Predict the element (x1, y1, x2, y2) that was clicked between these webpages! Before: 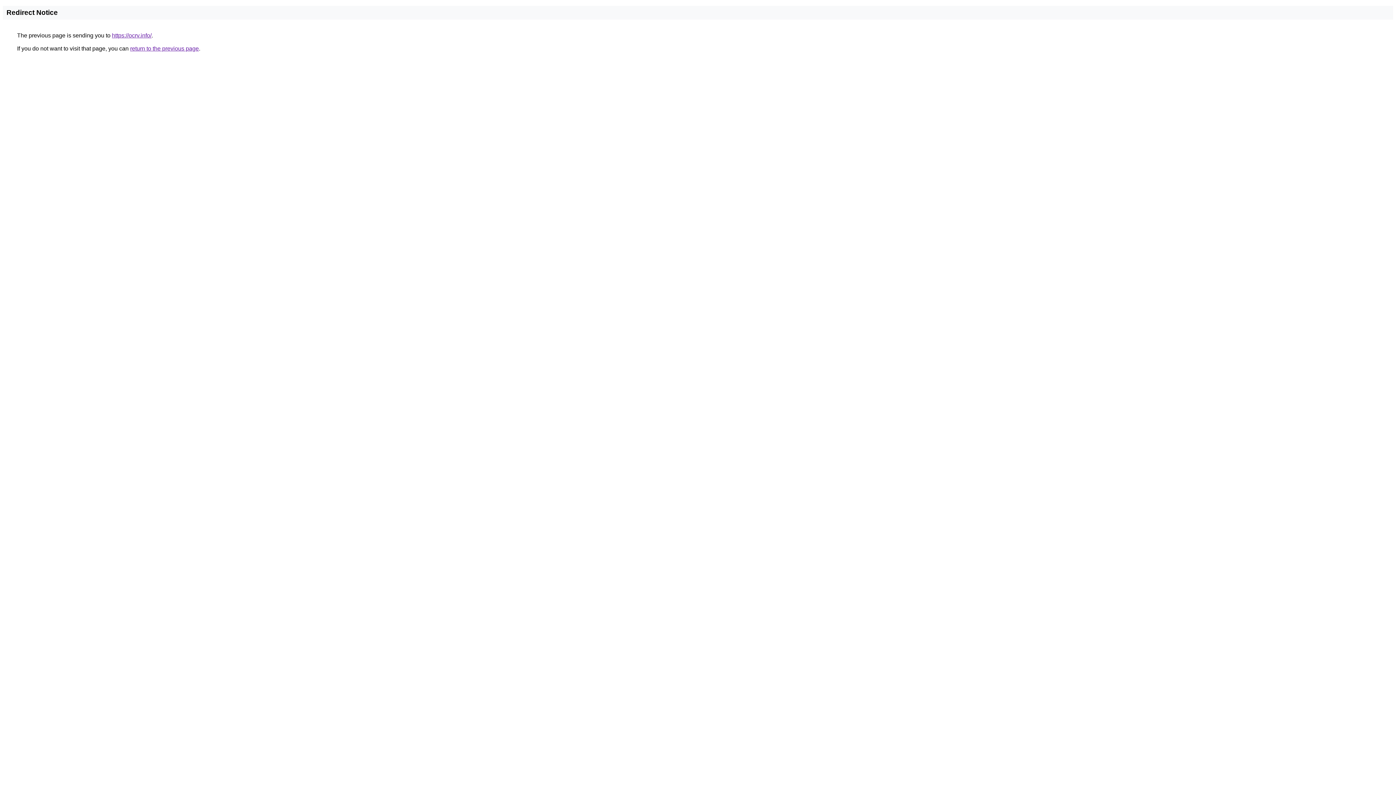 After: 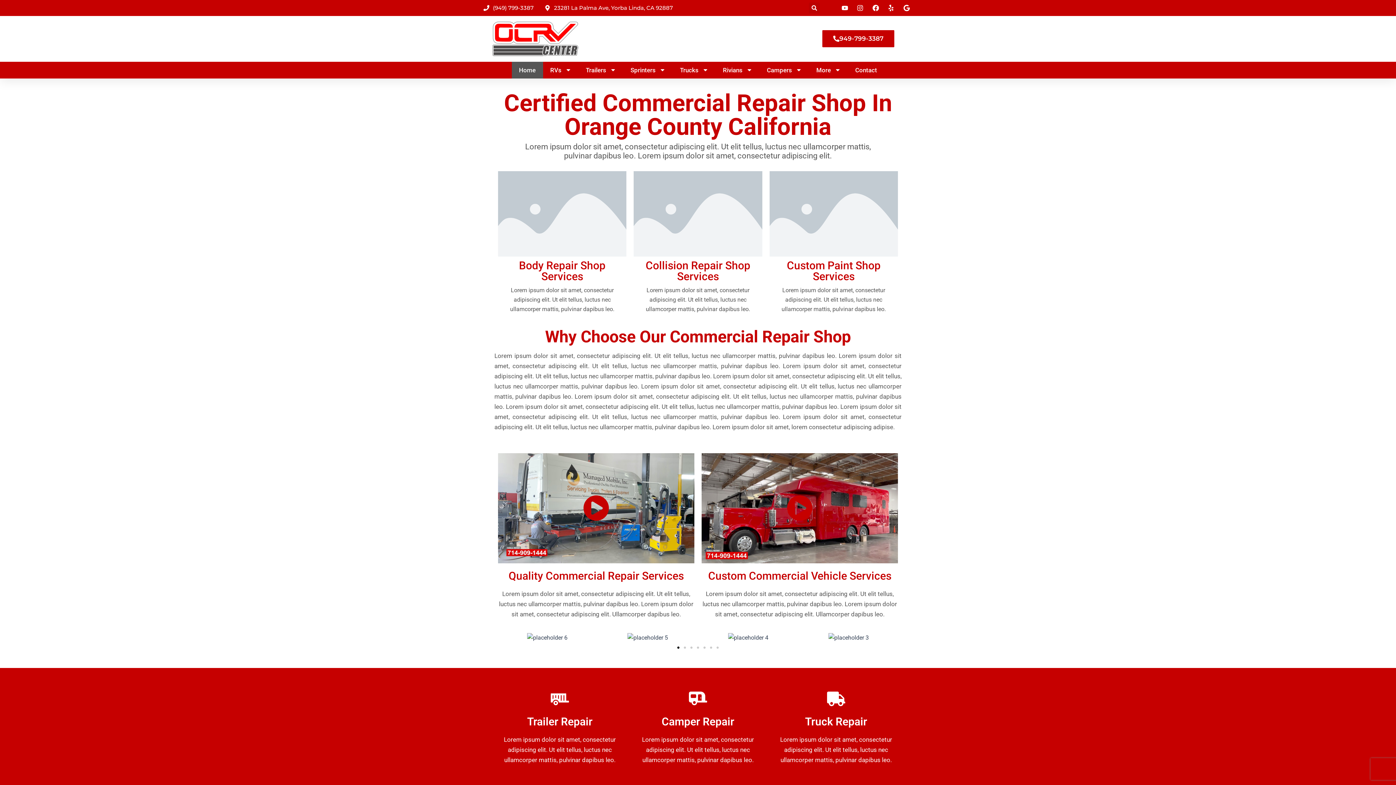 Action: label: https://ocrv.info/ bbox: (112, 32, 151, 38)